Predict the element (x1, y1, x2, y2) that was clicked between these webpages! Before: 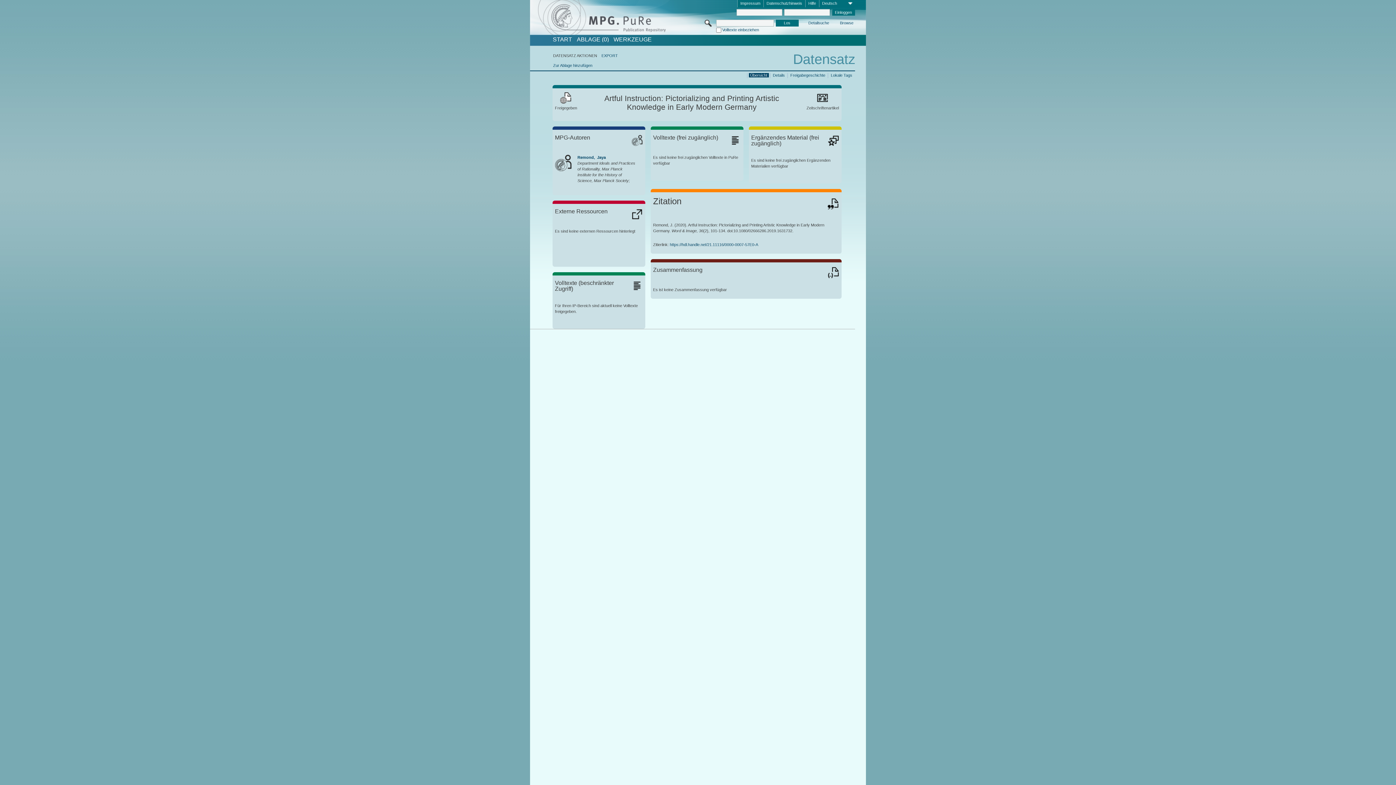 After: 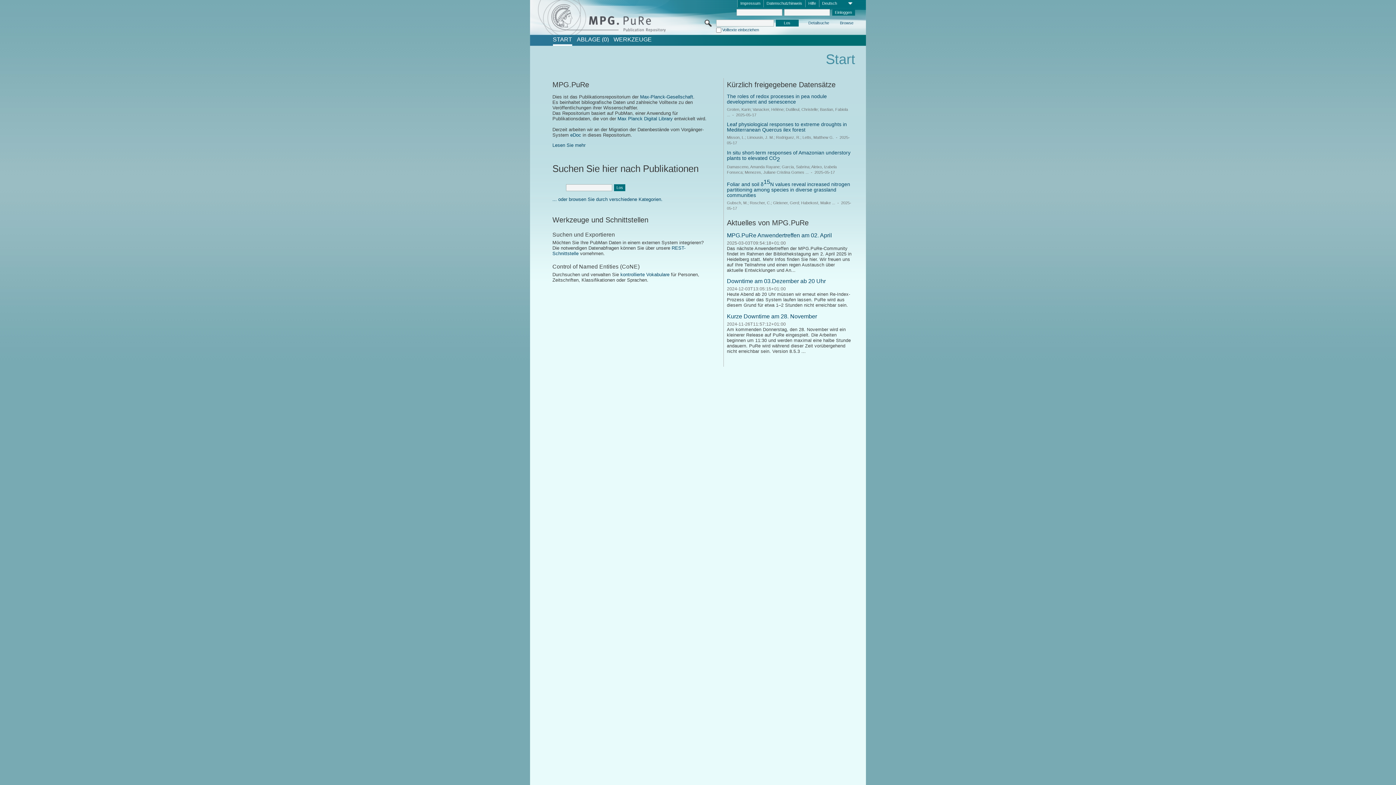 Action: bbox: (552, 36, 572, 42) label: START